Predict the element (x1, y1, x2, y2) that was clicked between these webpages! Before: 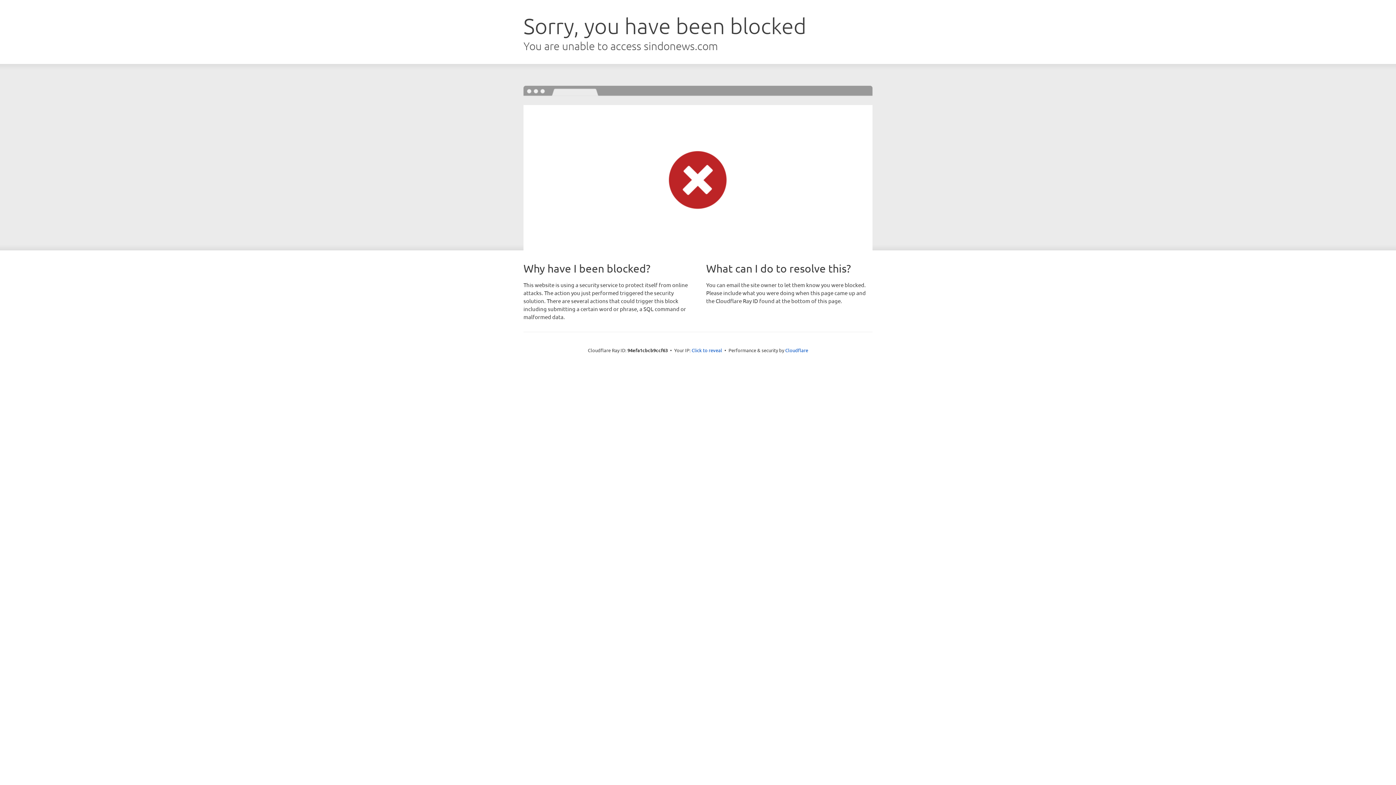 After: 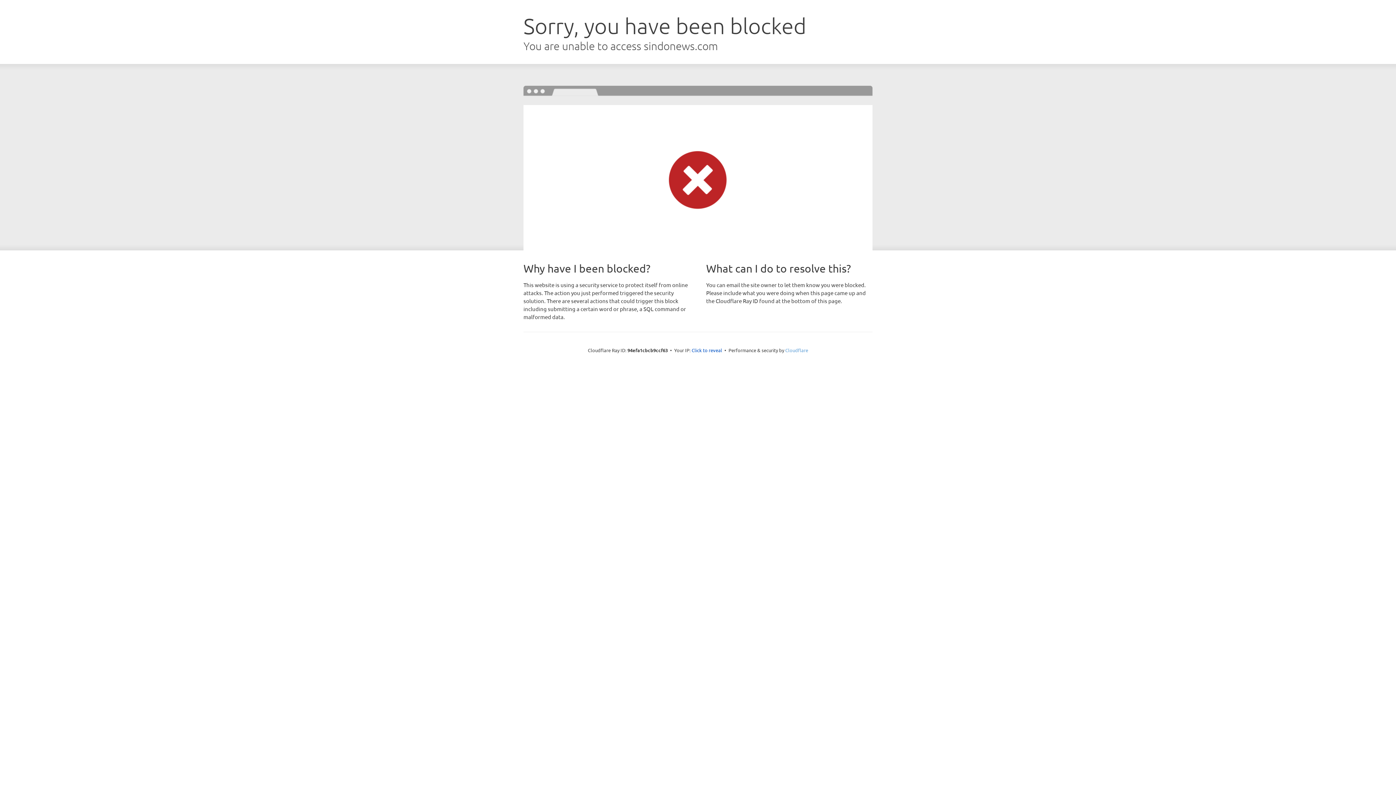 Action: label: Cloudflare bbox: (785, 347, 808, 353)